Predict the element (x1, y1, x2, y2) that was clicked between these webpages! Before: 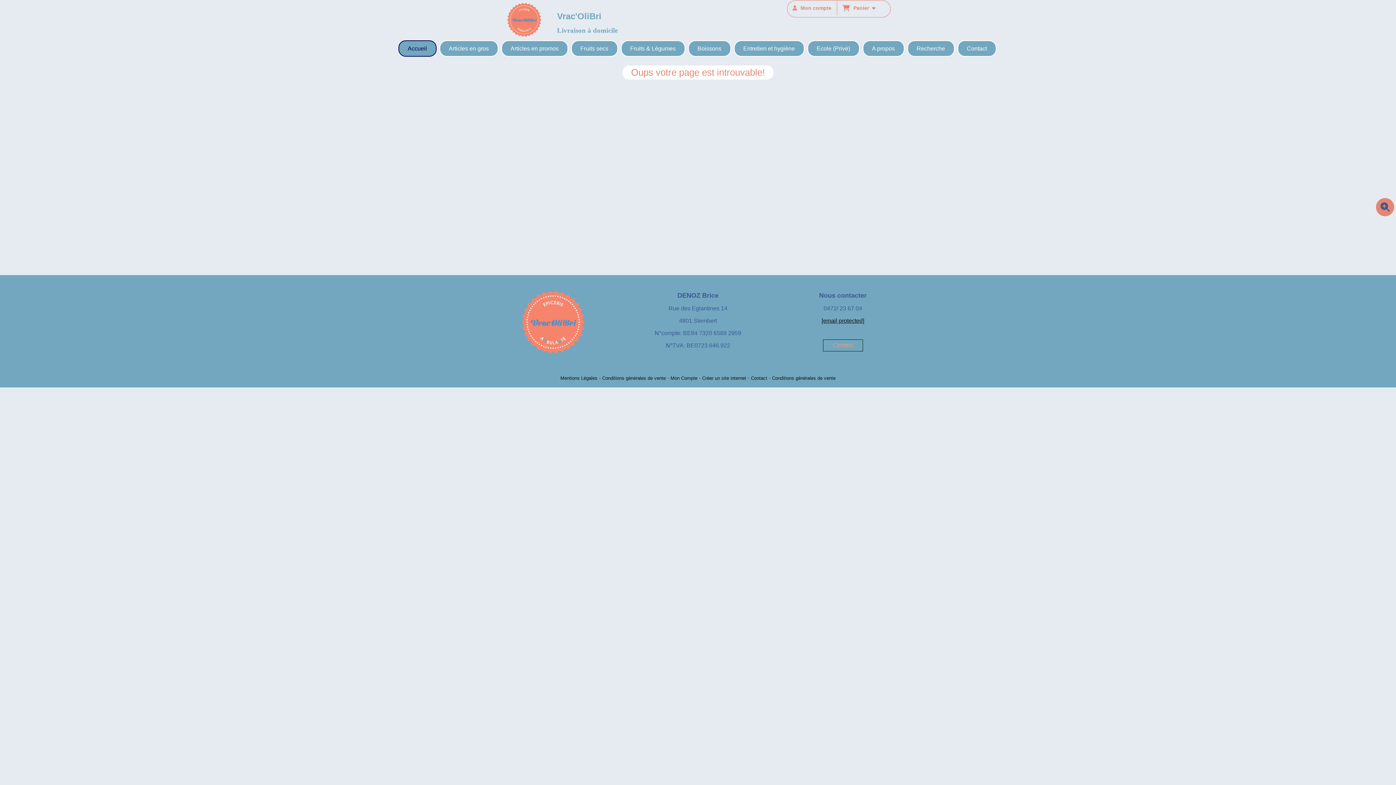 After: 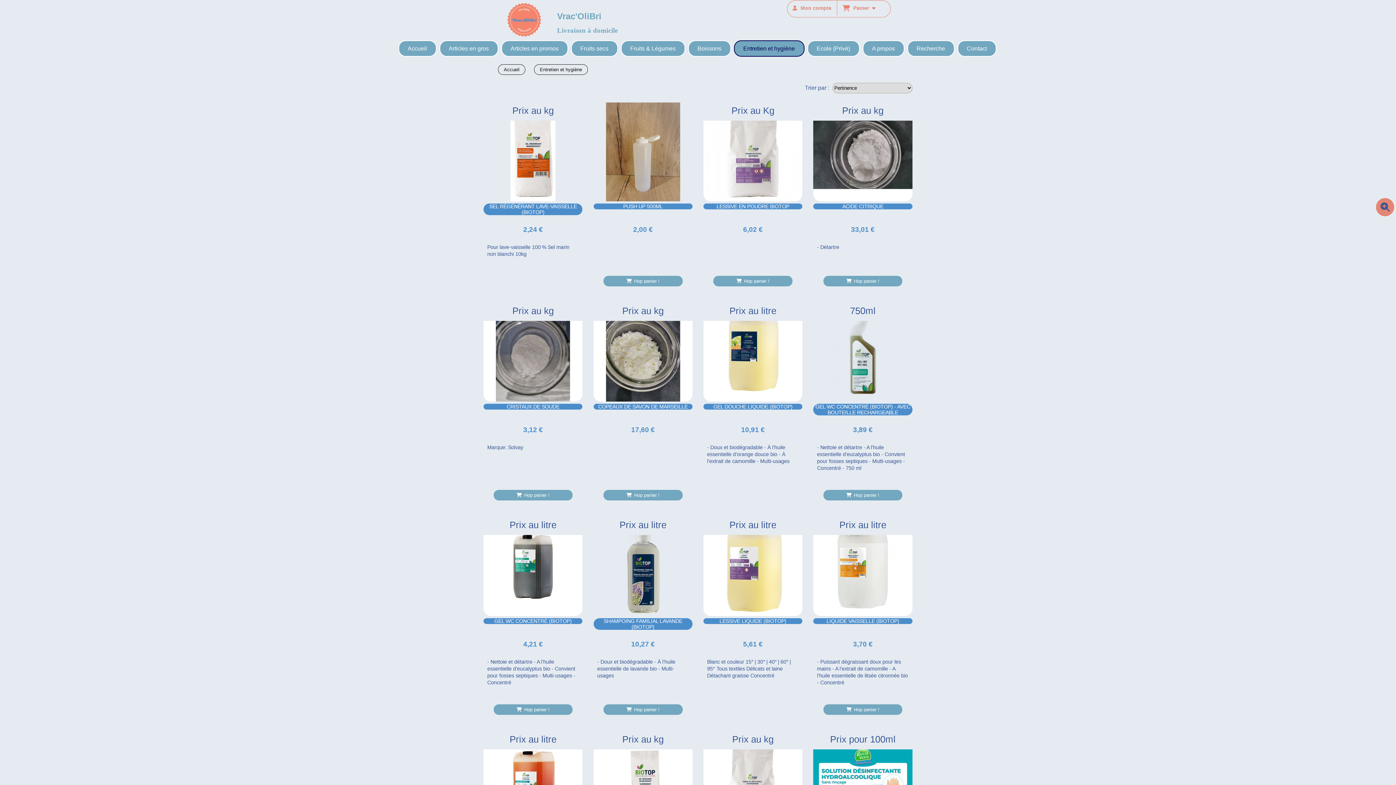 Action: bbox: (734, 40, 804, 56) label: Entretien et hygiène